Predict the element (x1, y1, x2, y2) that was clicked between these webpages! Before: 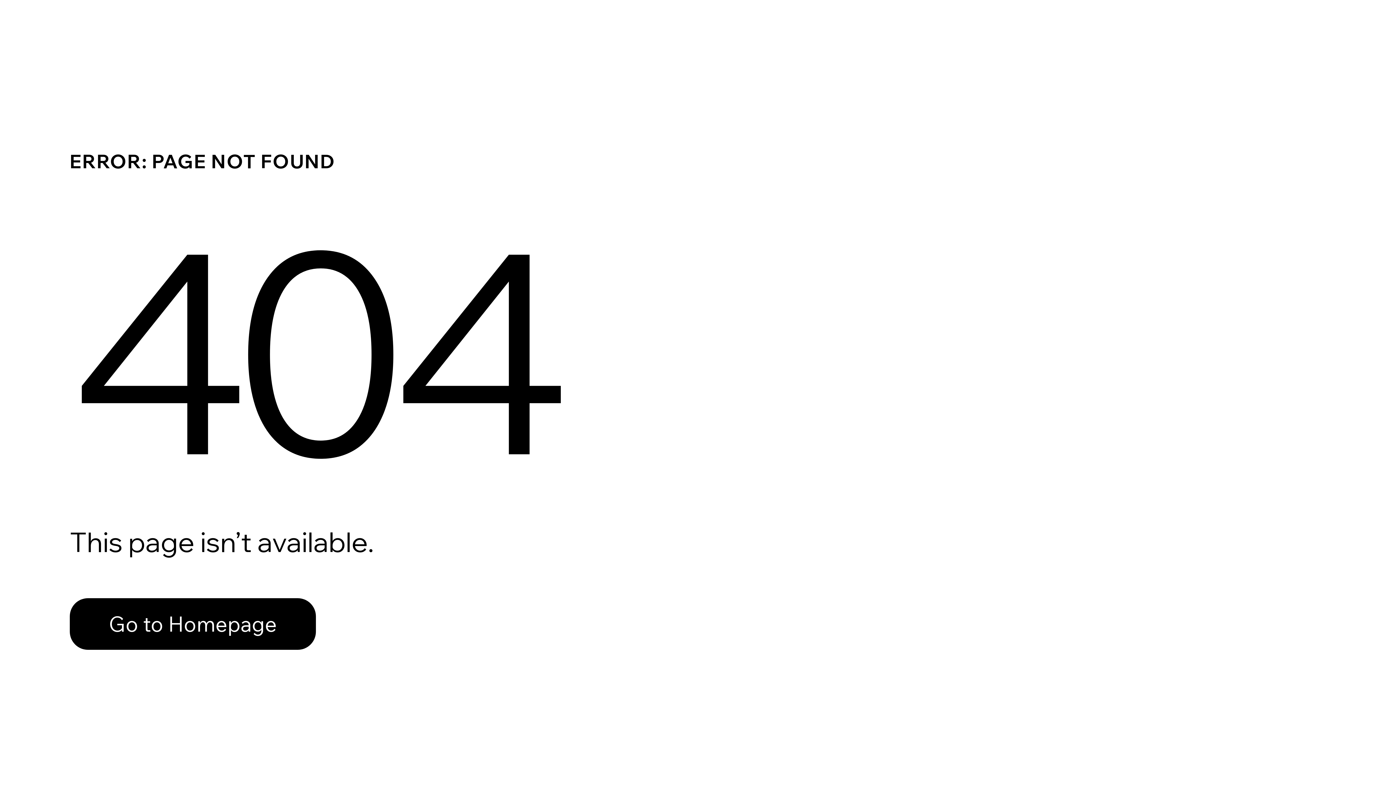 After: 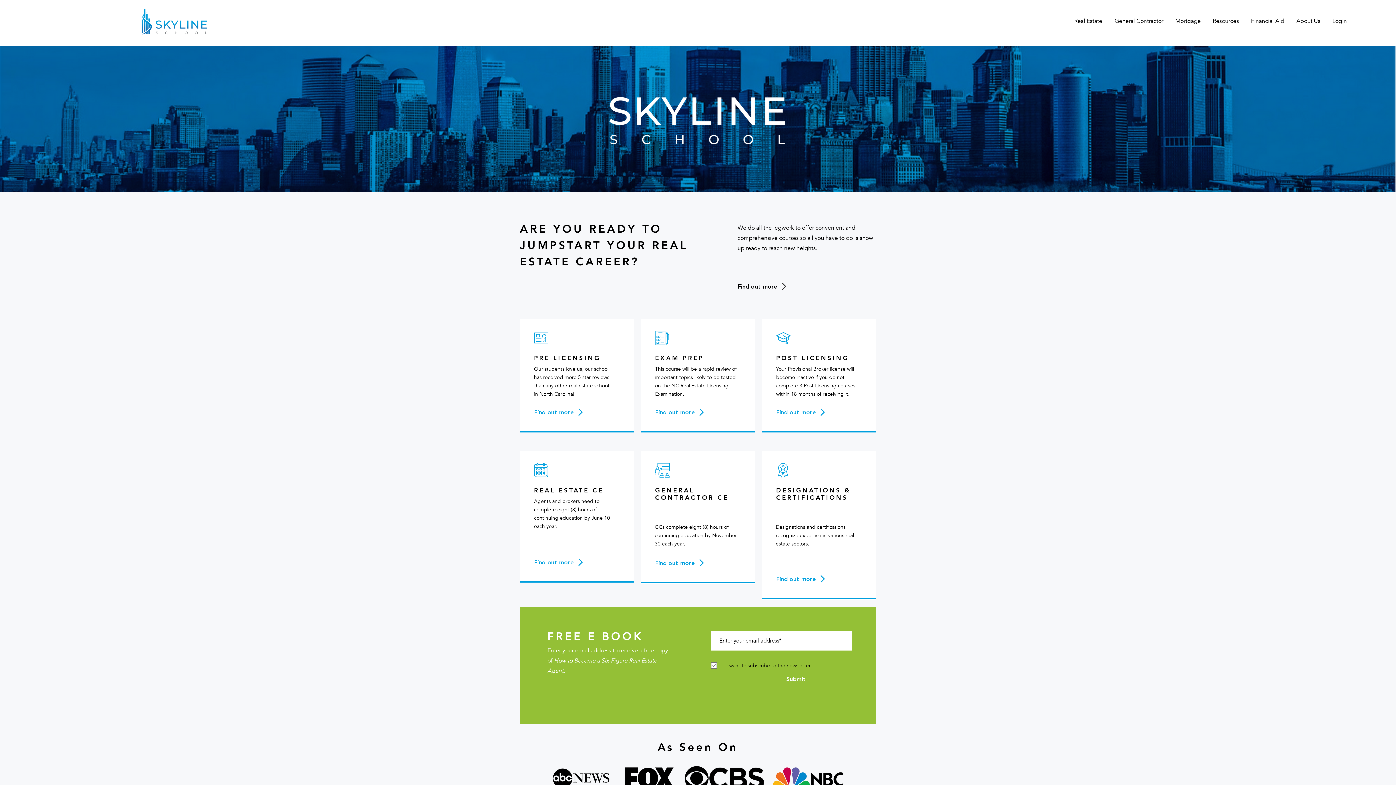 Action: bbox: (69, 598, 316, 650) label: Go to Homepage